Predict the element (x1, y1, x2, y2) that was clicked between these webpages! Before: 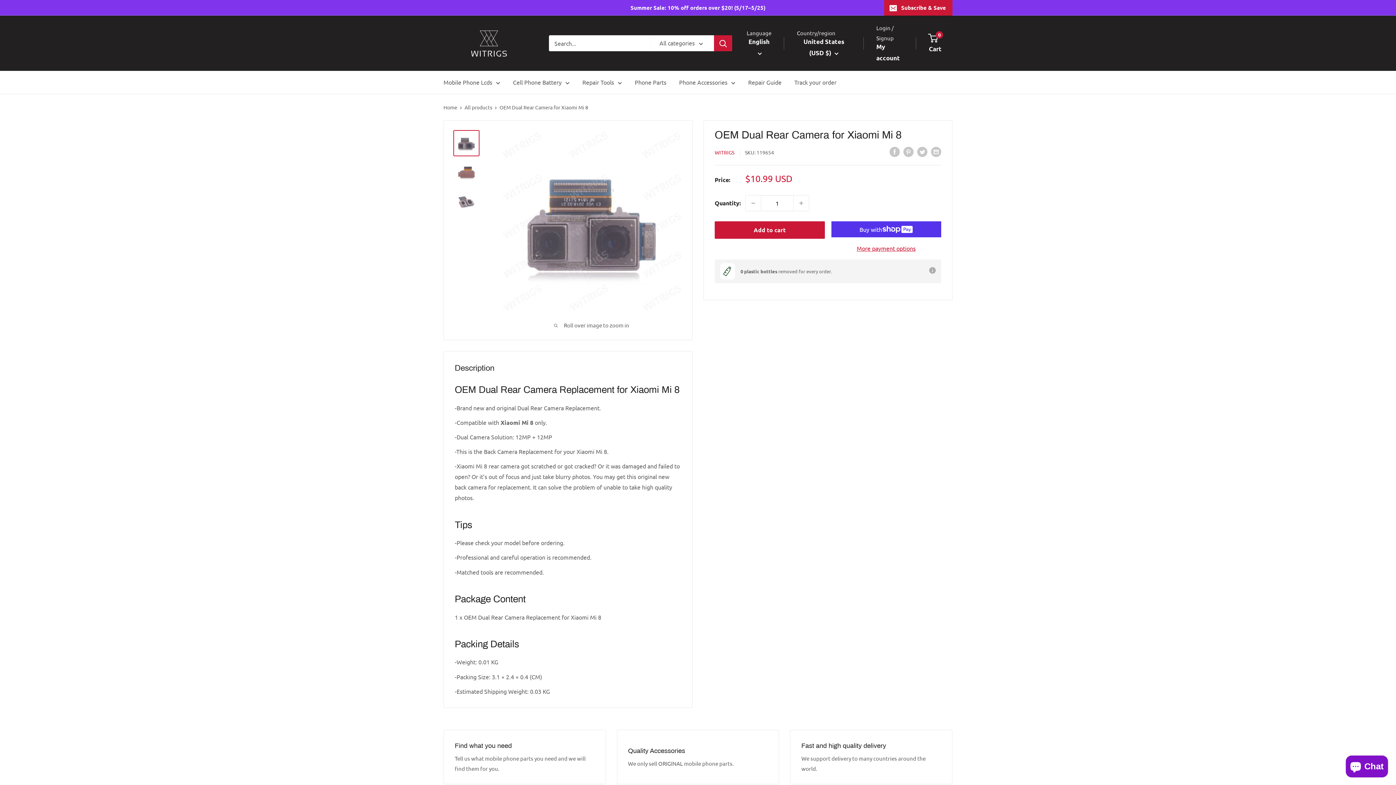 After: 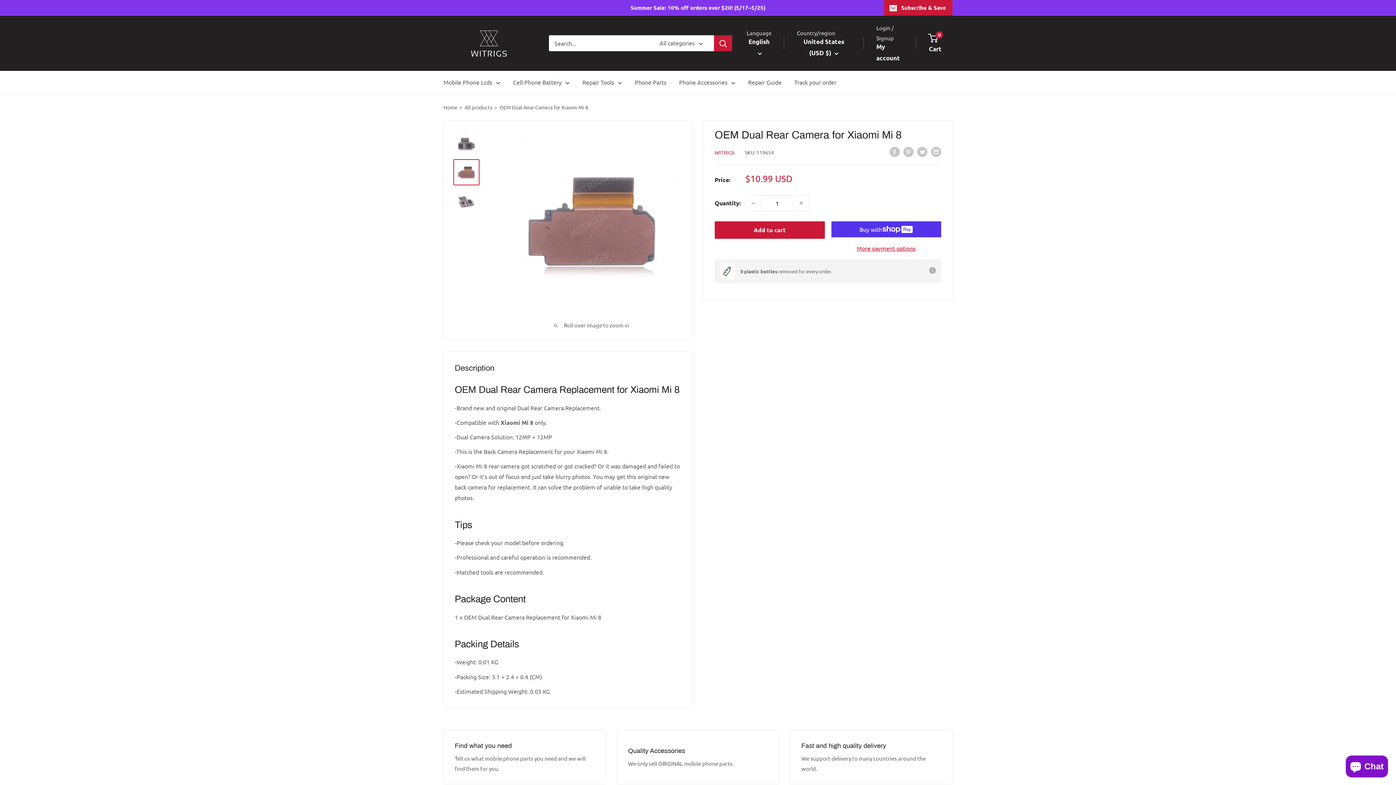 Action: bbox: (453, 159, 479, 185)